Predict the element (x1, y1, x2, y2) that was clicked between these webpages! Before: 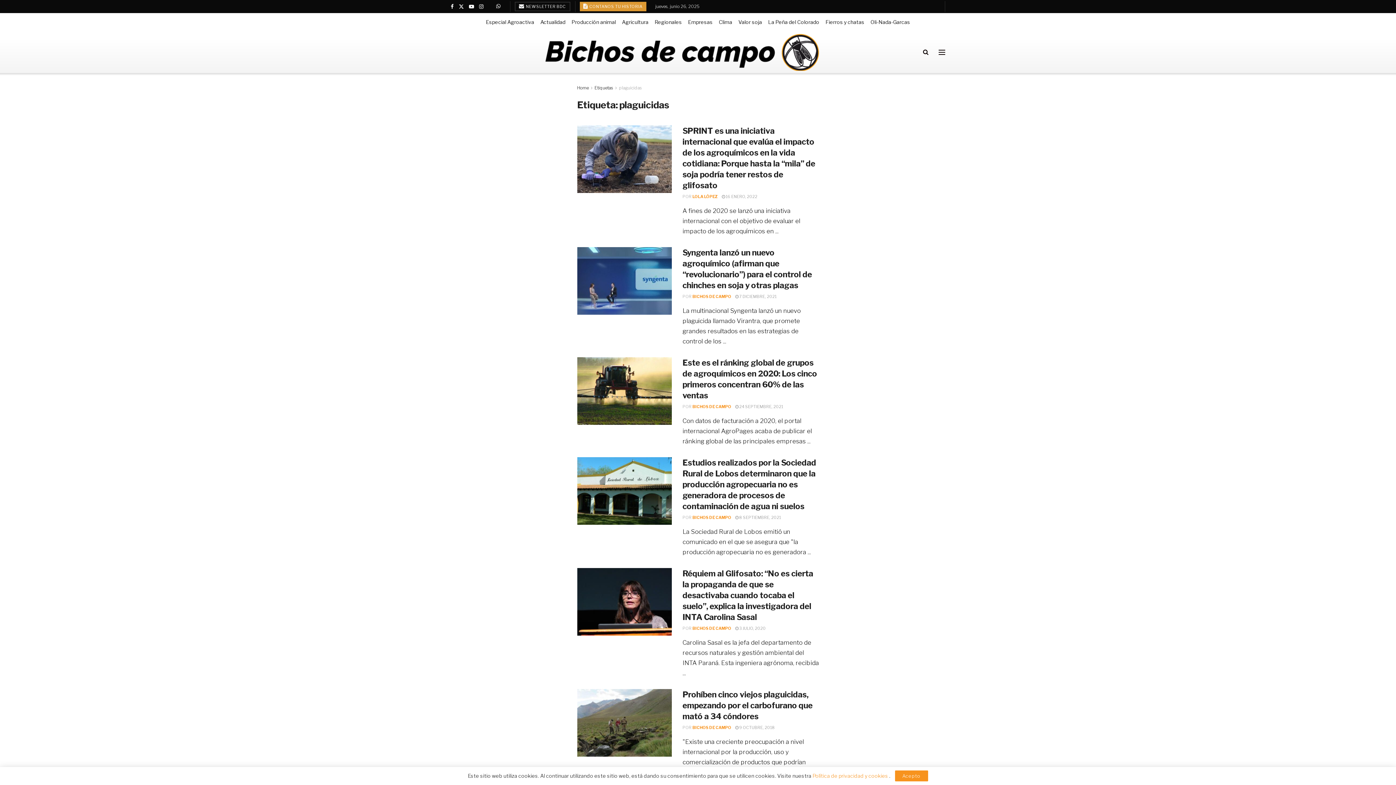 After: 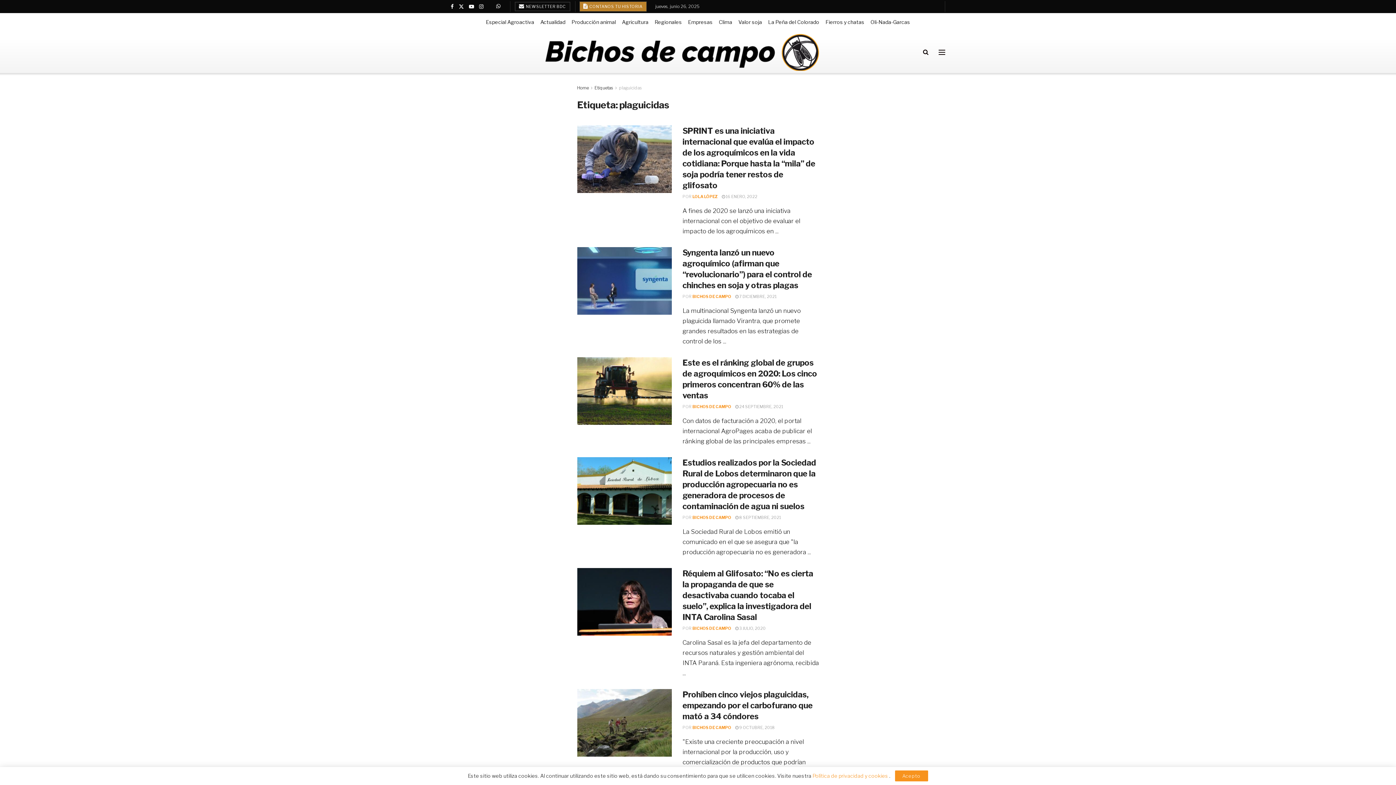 Action: label:  CONTANOS TU HISTORIA bbox: (579, 1, 646, 11)